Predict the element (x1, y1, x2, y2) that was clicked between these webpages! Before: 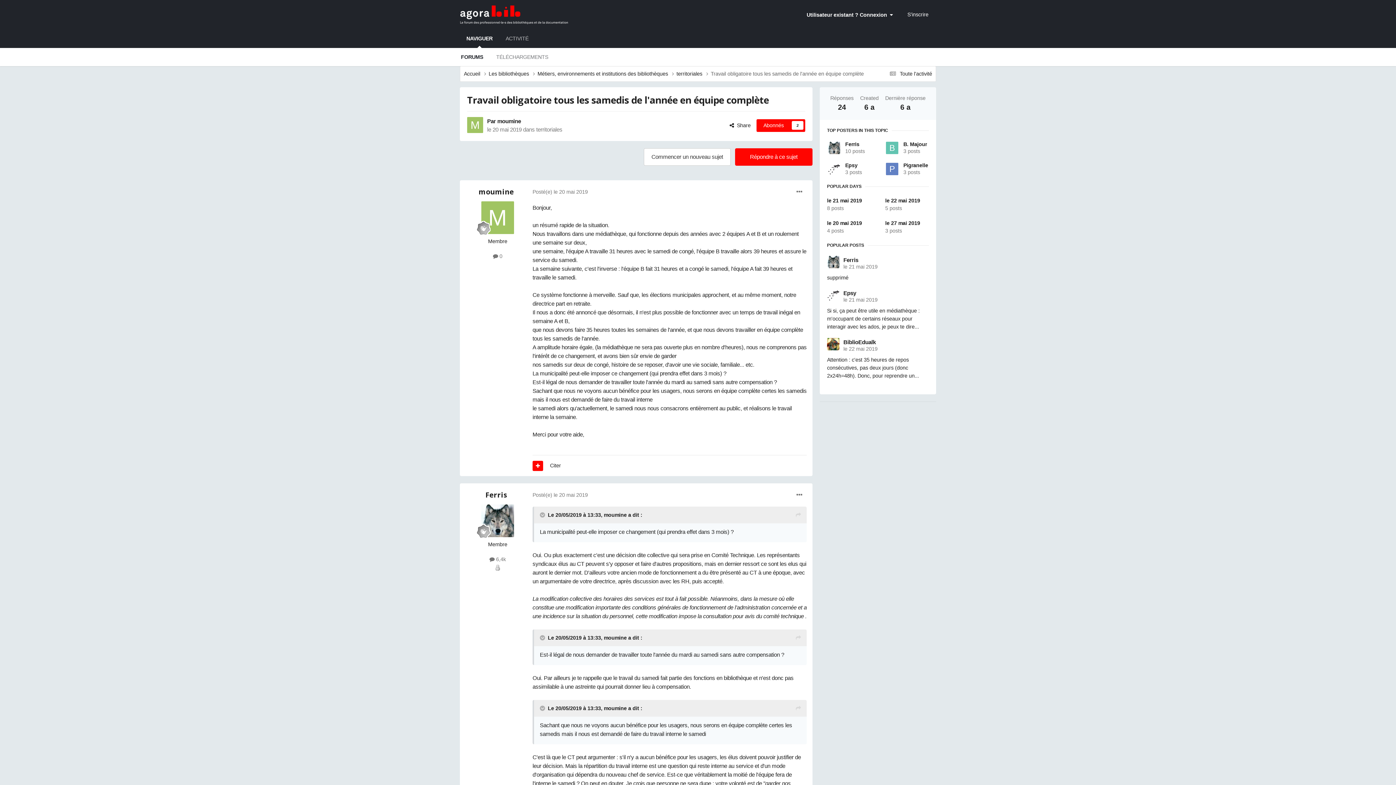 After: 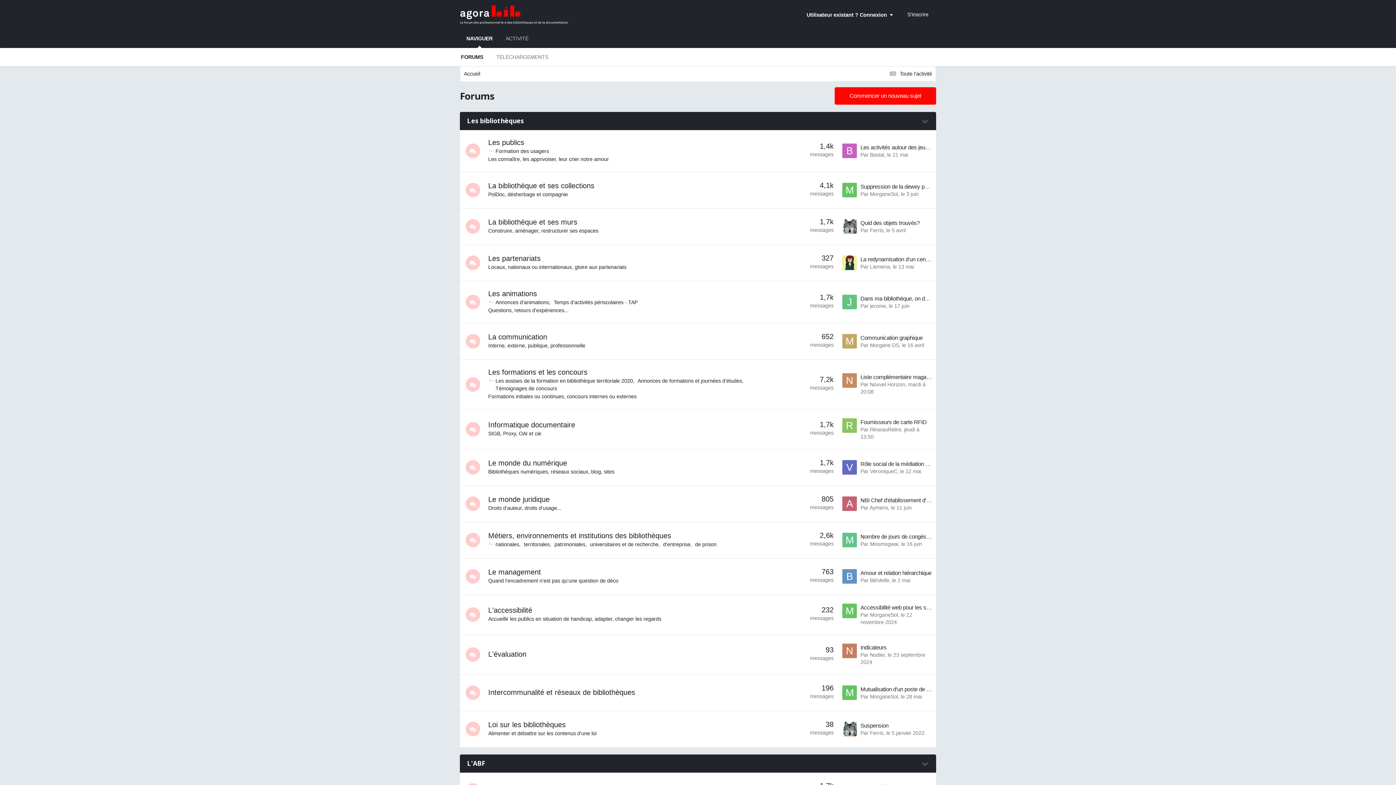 Action: bbox: (460, 0, 568, 29)